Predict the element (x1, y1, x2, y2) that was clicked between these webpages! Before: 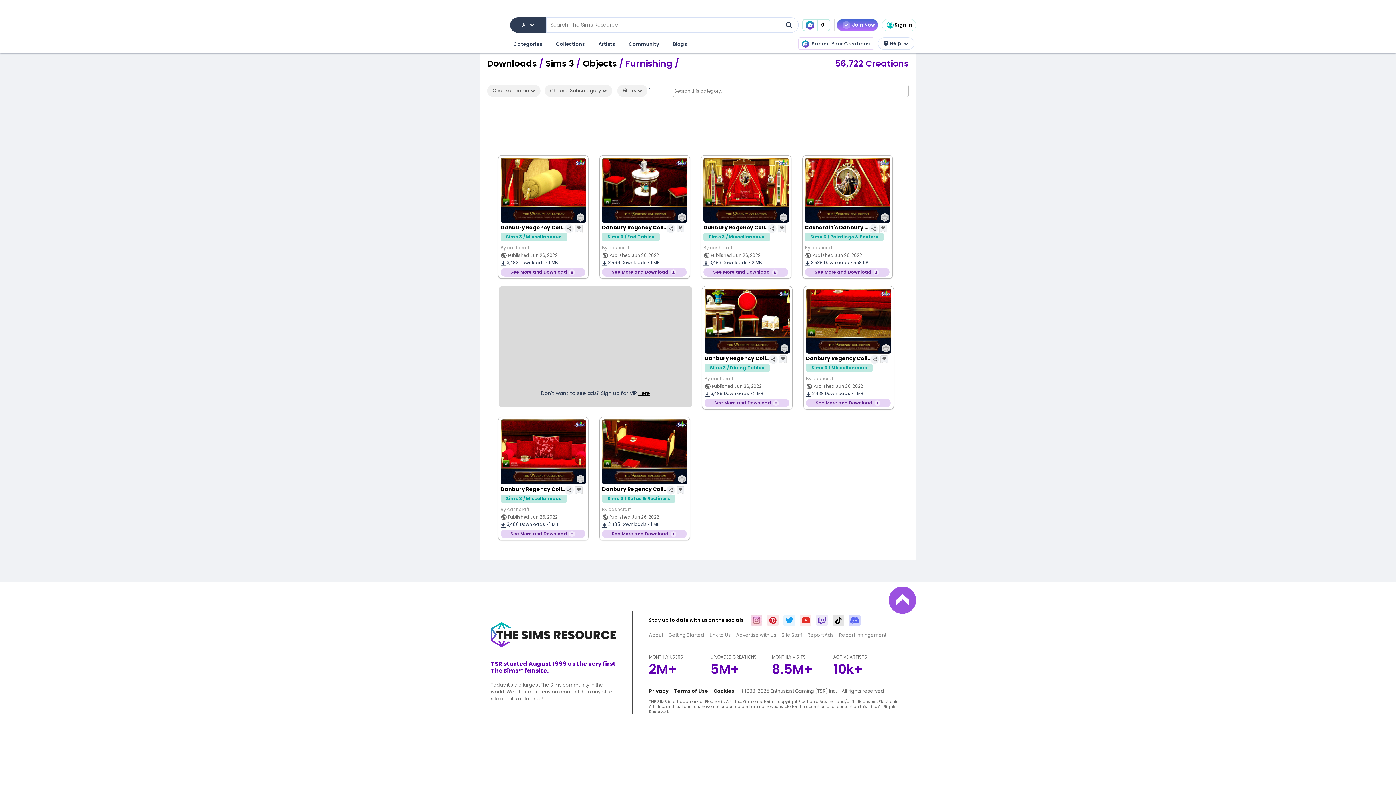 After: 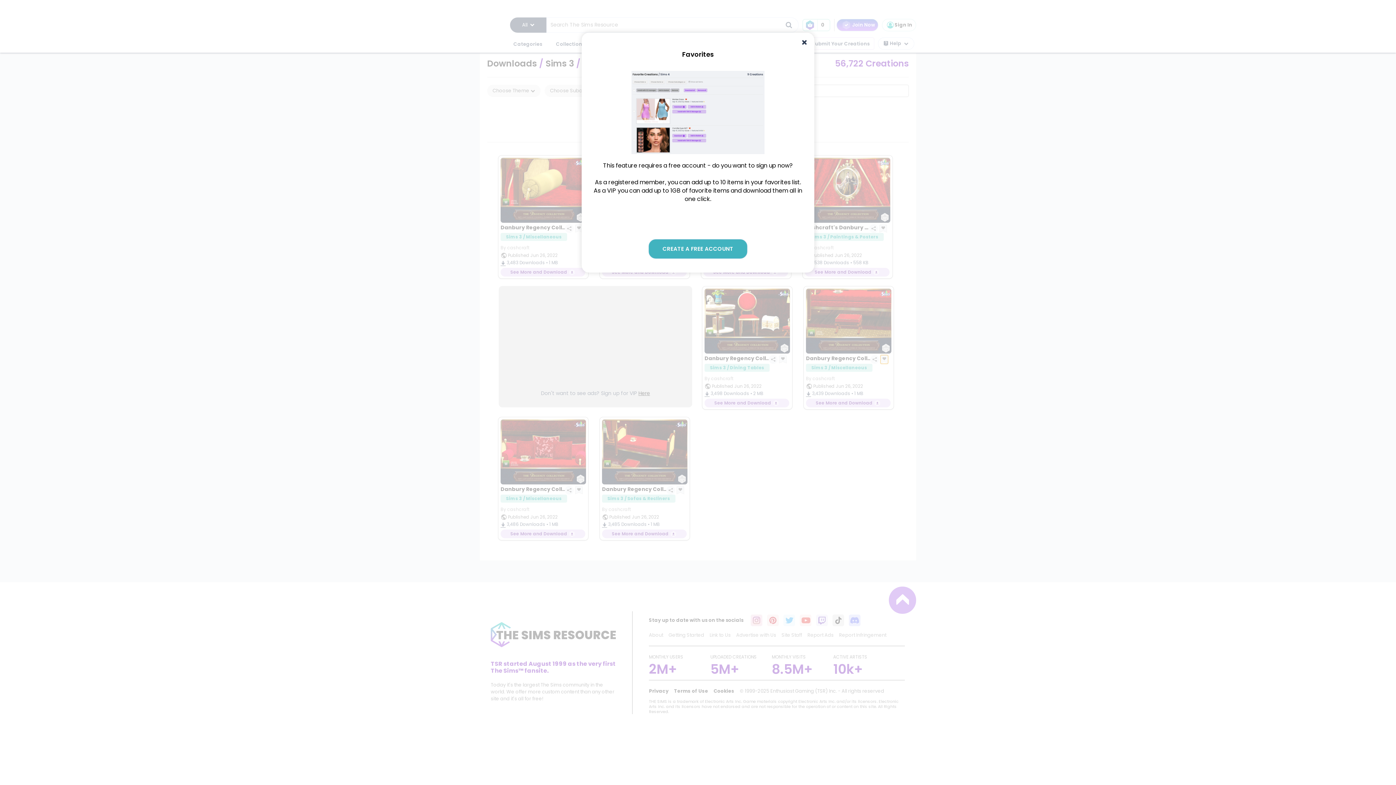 Action: bbox: (880, 355, 888, 364)